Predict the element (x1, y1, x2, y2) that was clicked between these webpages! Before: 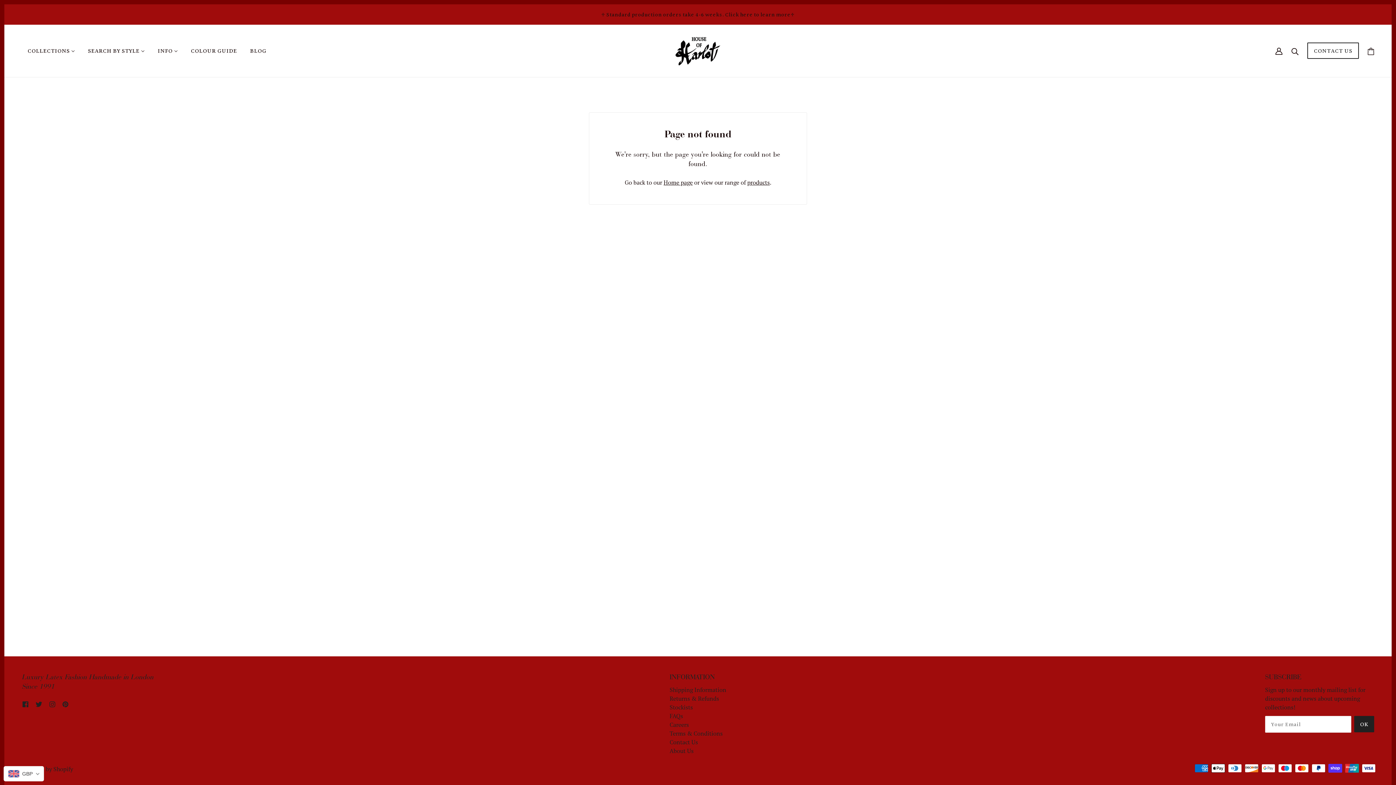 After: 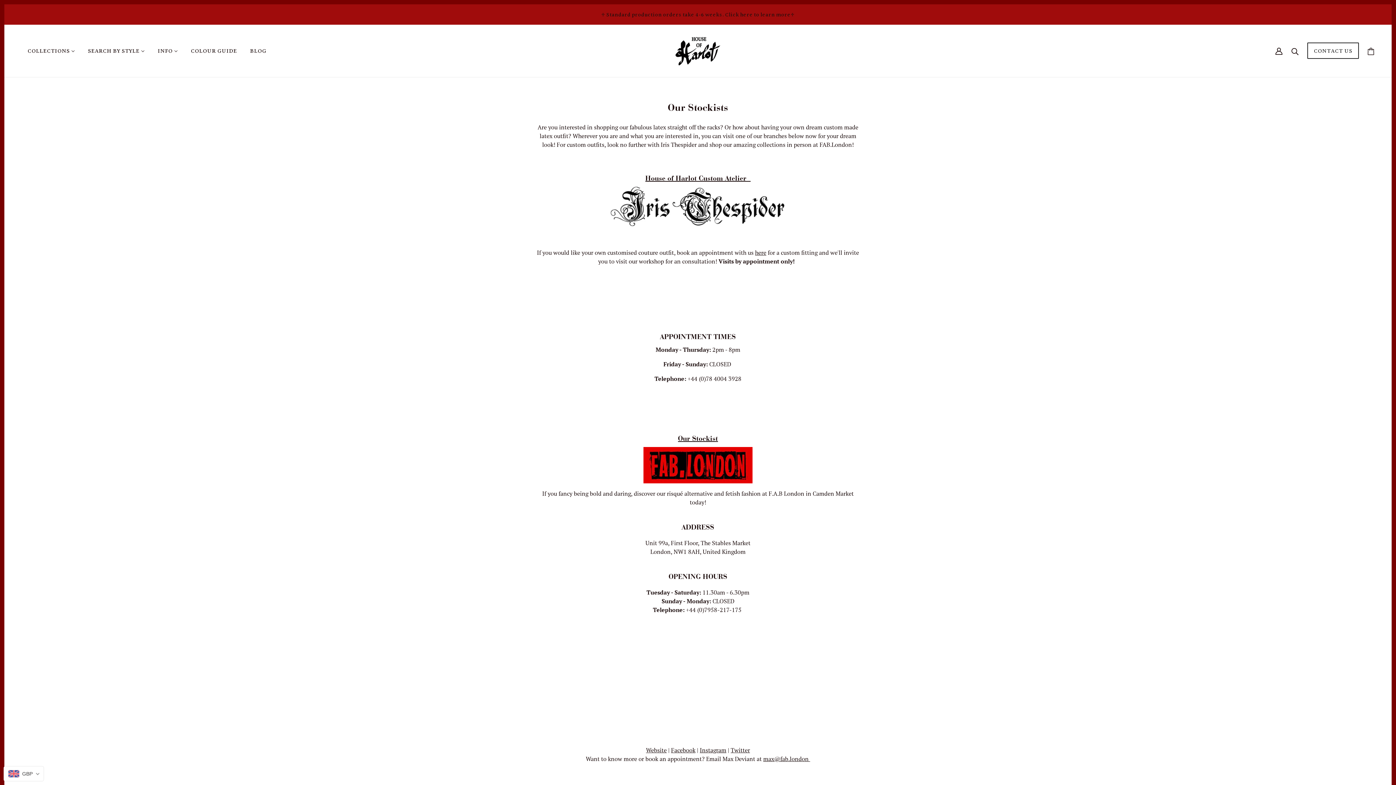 Action: bbox: (669, 703, 693, 711) label: Stockists